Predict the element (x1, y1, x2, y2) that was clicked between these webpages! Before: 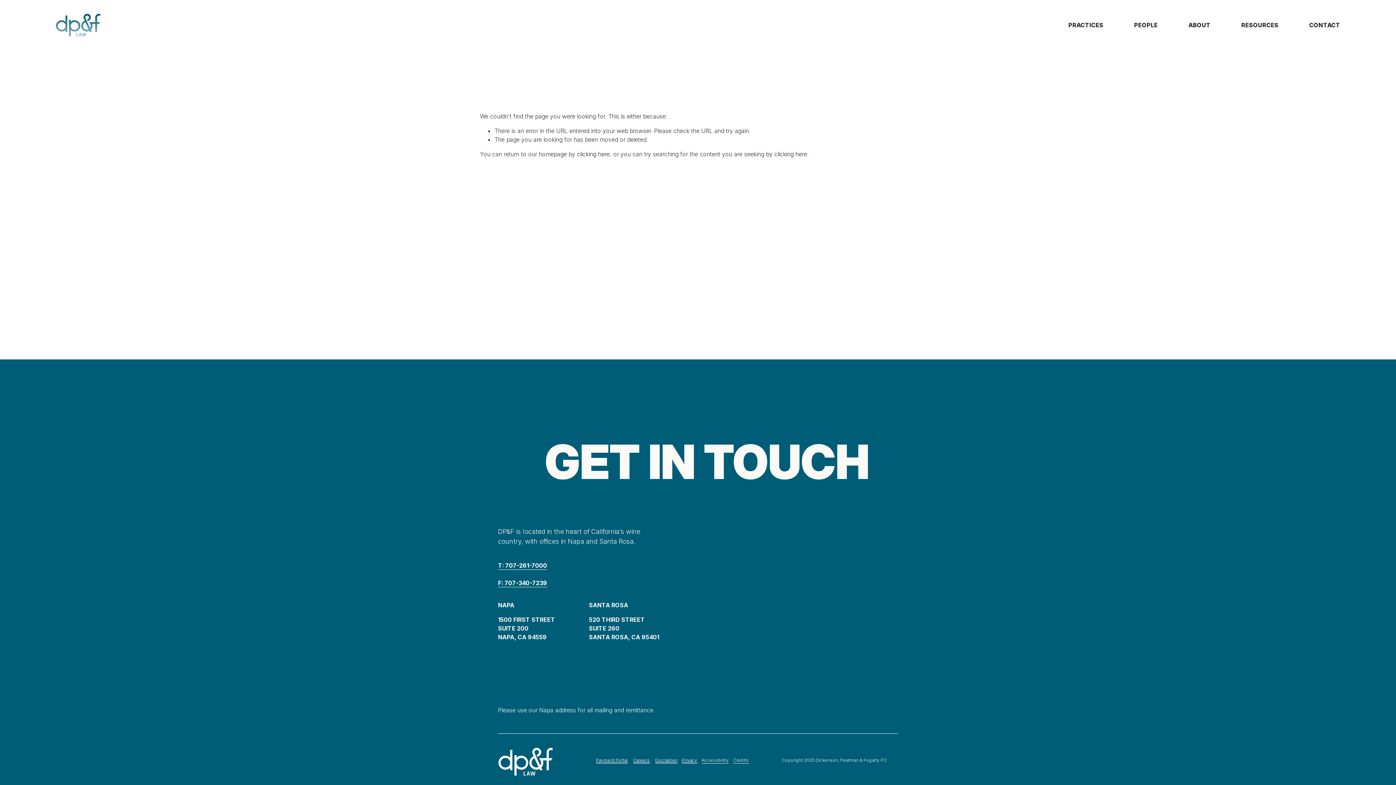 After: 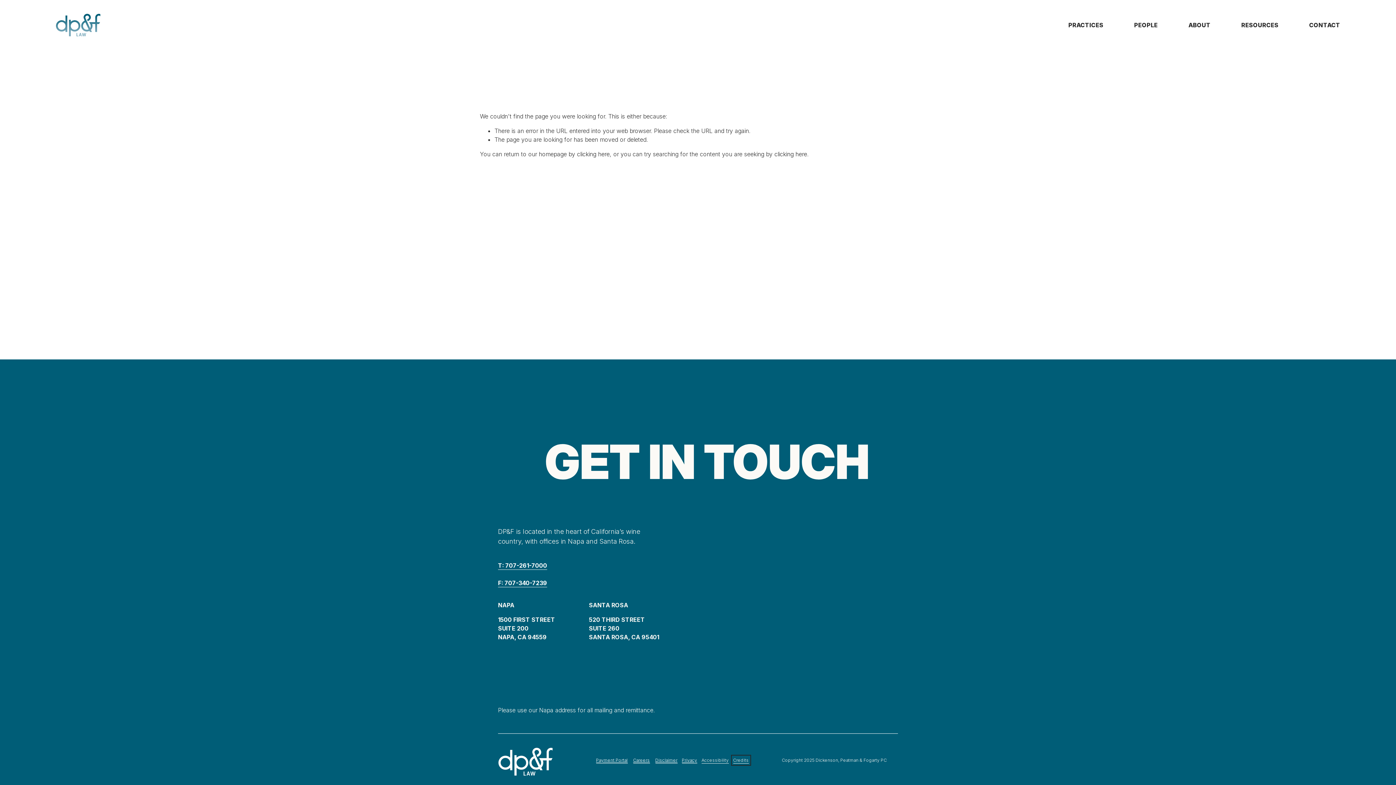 Action: label: Credits bbox: (733, 757, 748, 763)